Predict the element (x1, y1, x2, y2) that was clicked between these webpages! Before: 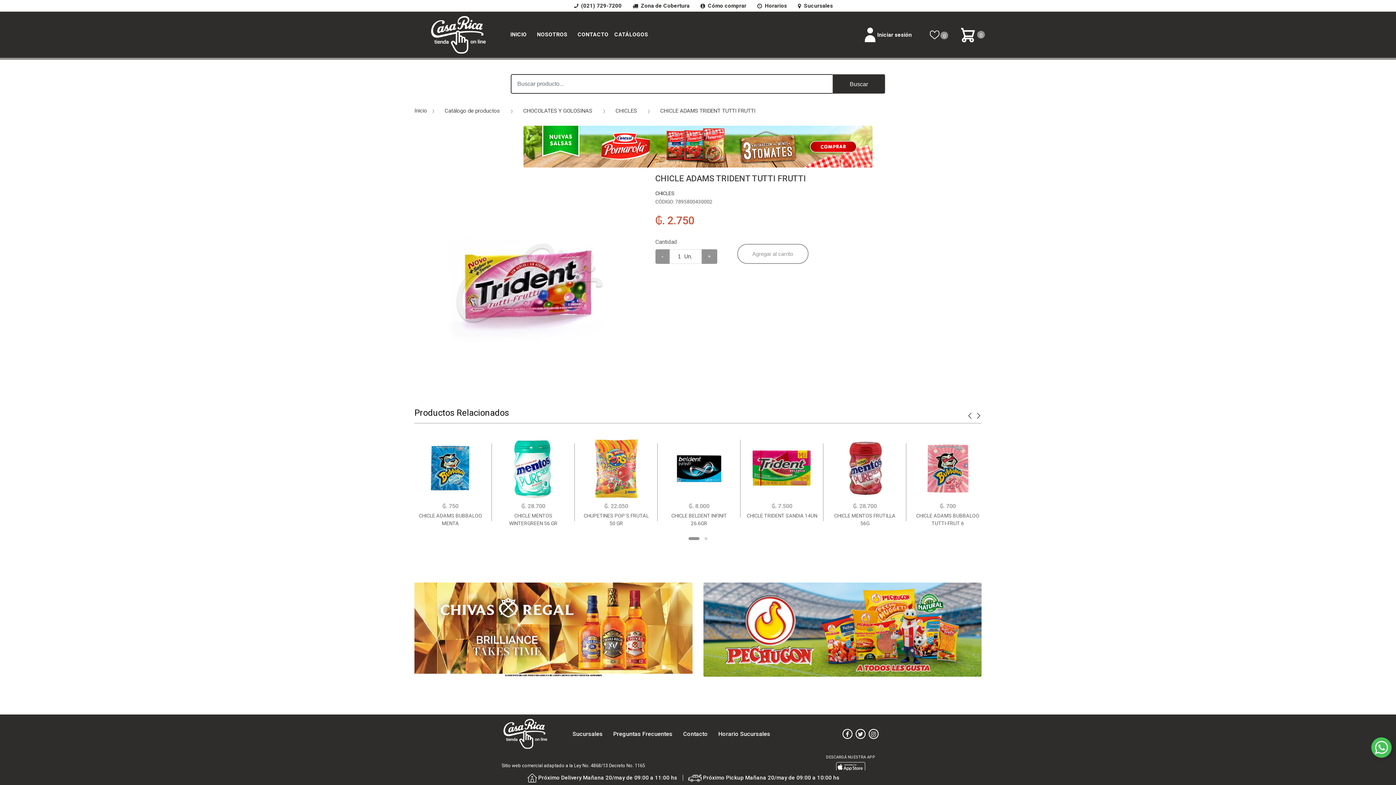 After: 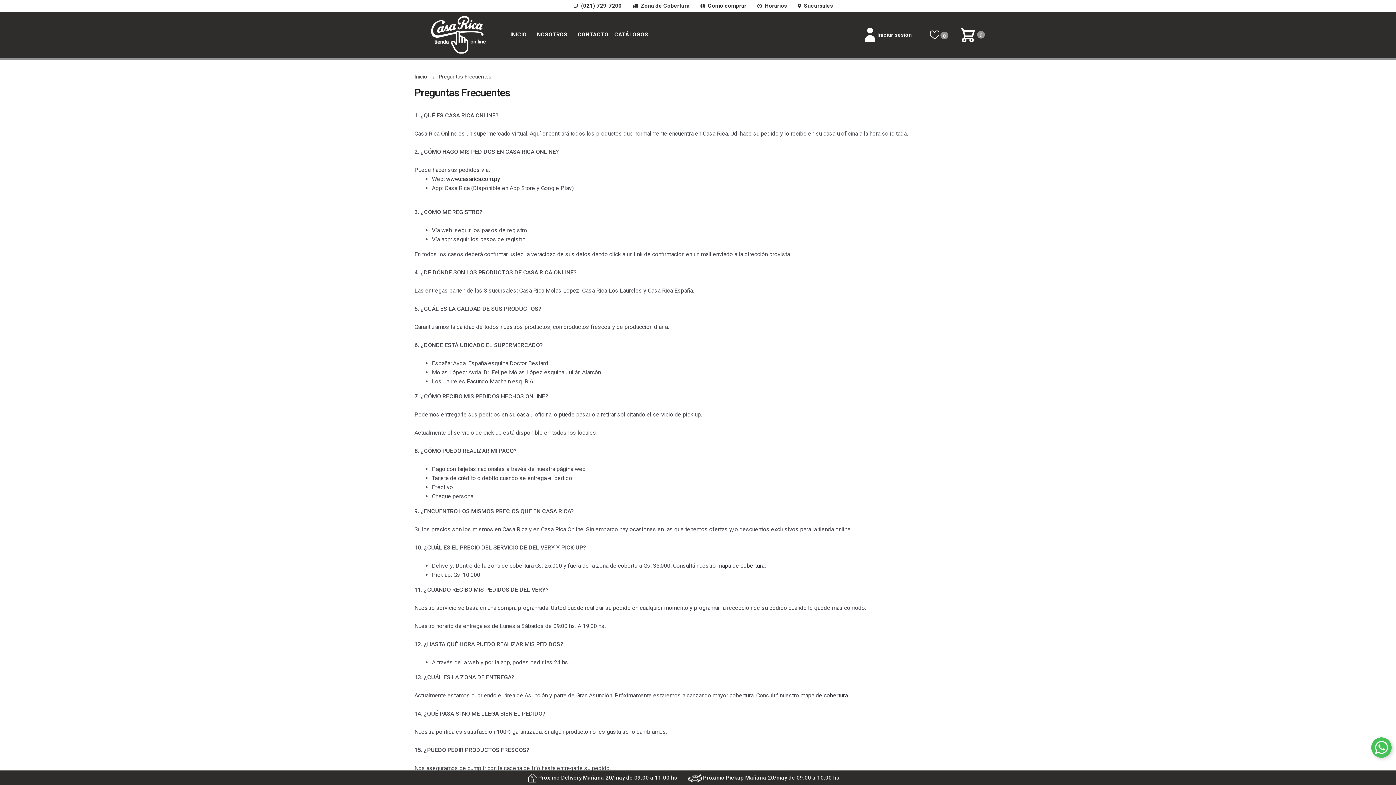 Action: bbox: (613, 731, 672, 737) label: Preguntas Frecuentes